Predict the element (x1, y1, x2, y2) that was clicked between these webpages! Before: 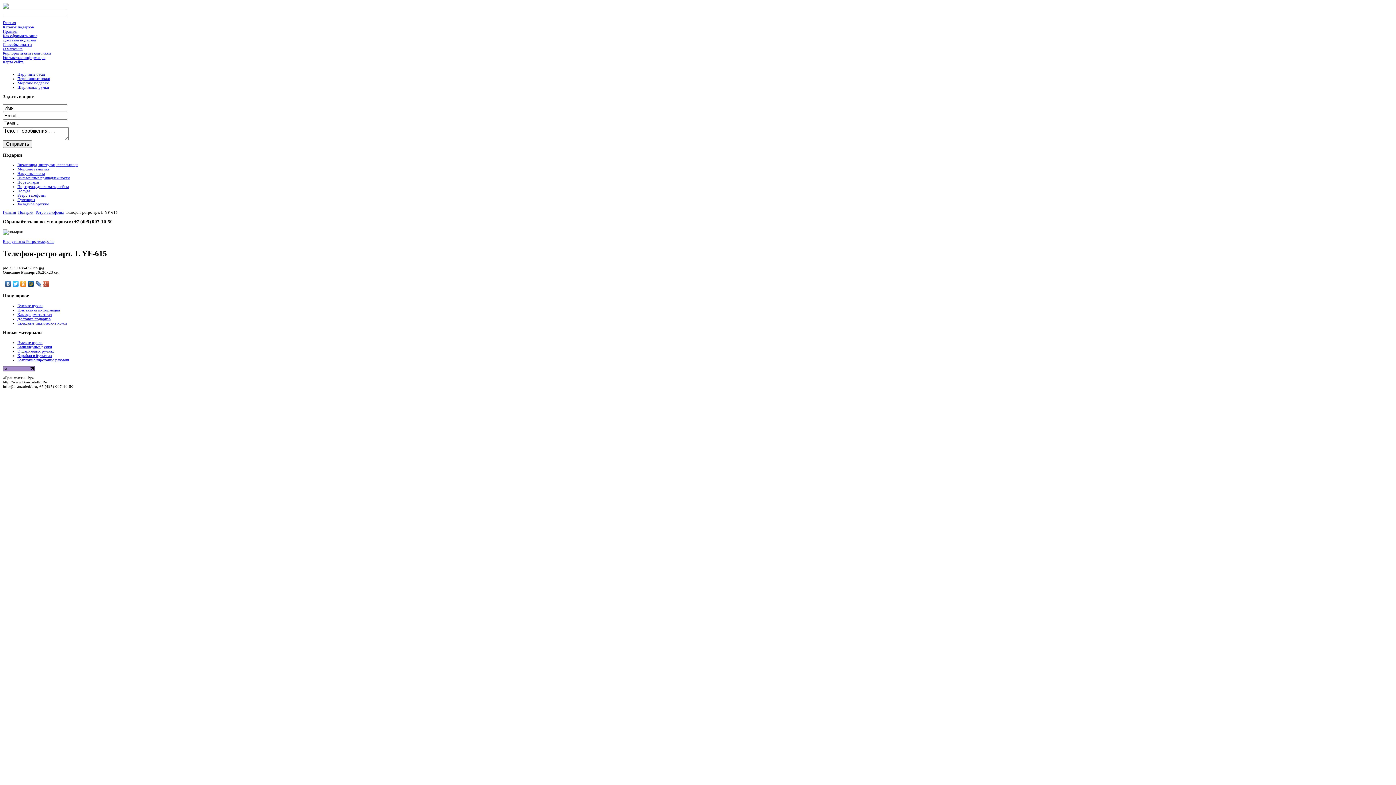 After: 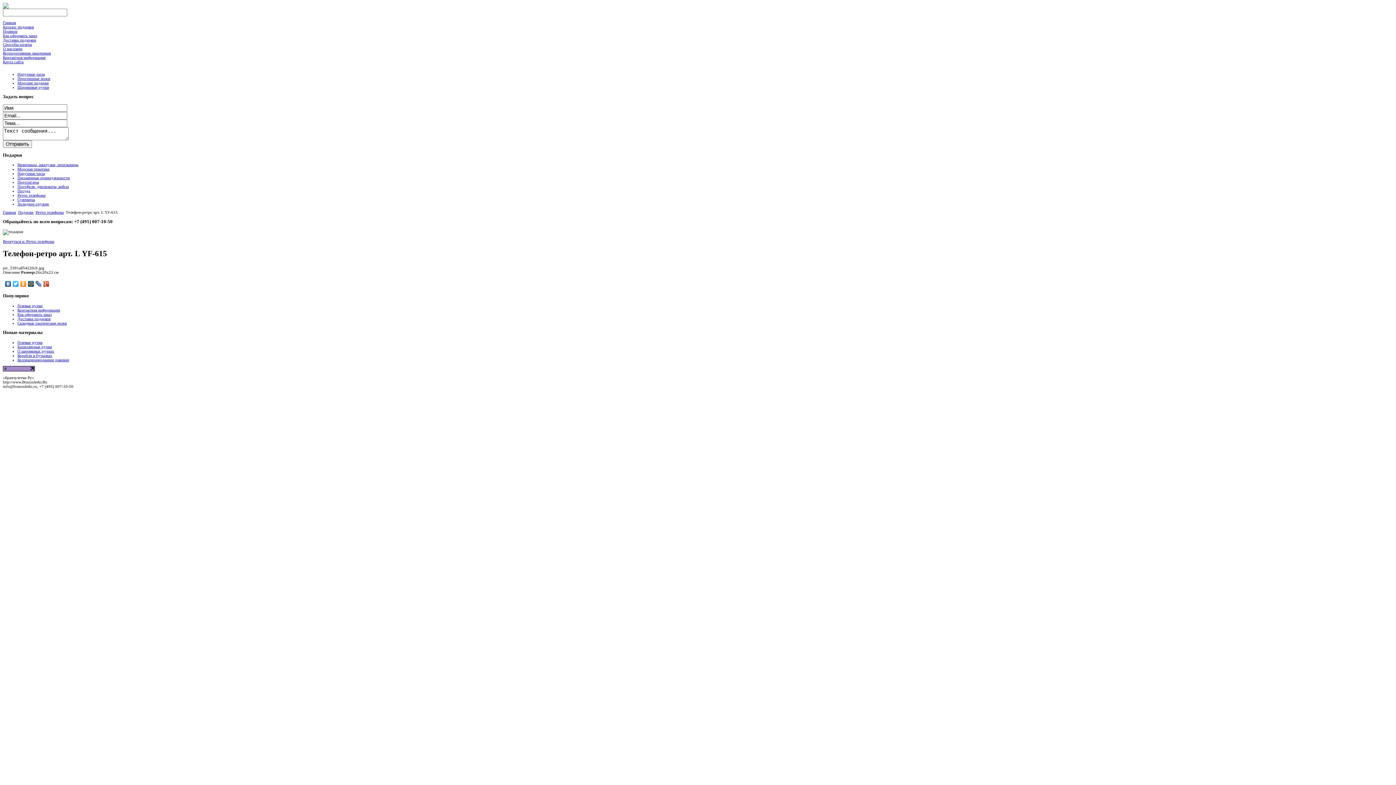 Action: bbox: (42, 279, 50, 288)